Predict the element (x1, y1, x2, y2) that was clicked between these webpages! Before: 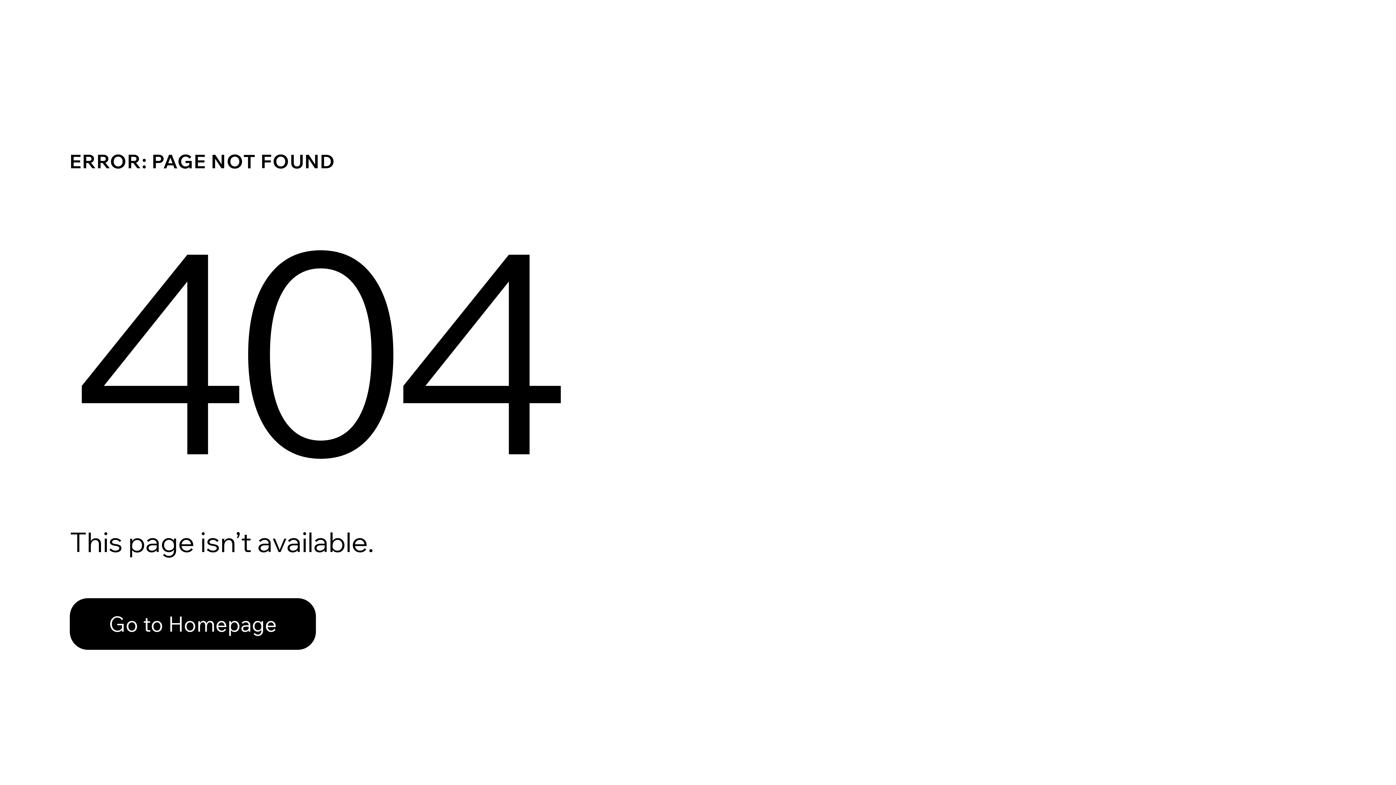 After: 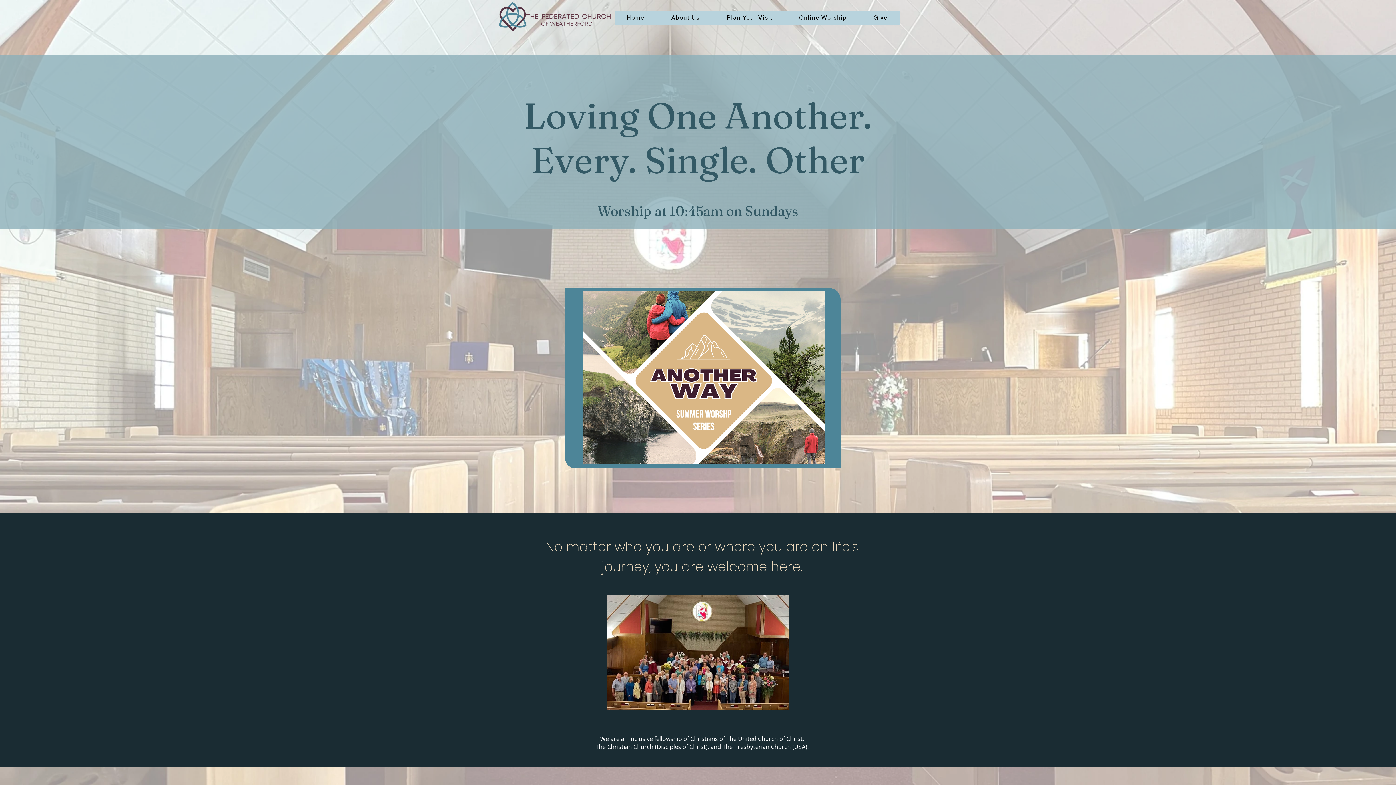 Action: bbox: (69, 582, 768, 659) label: Go to Homepage